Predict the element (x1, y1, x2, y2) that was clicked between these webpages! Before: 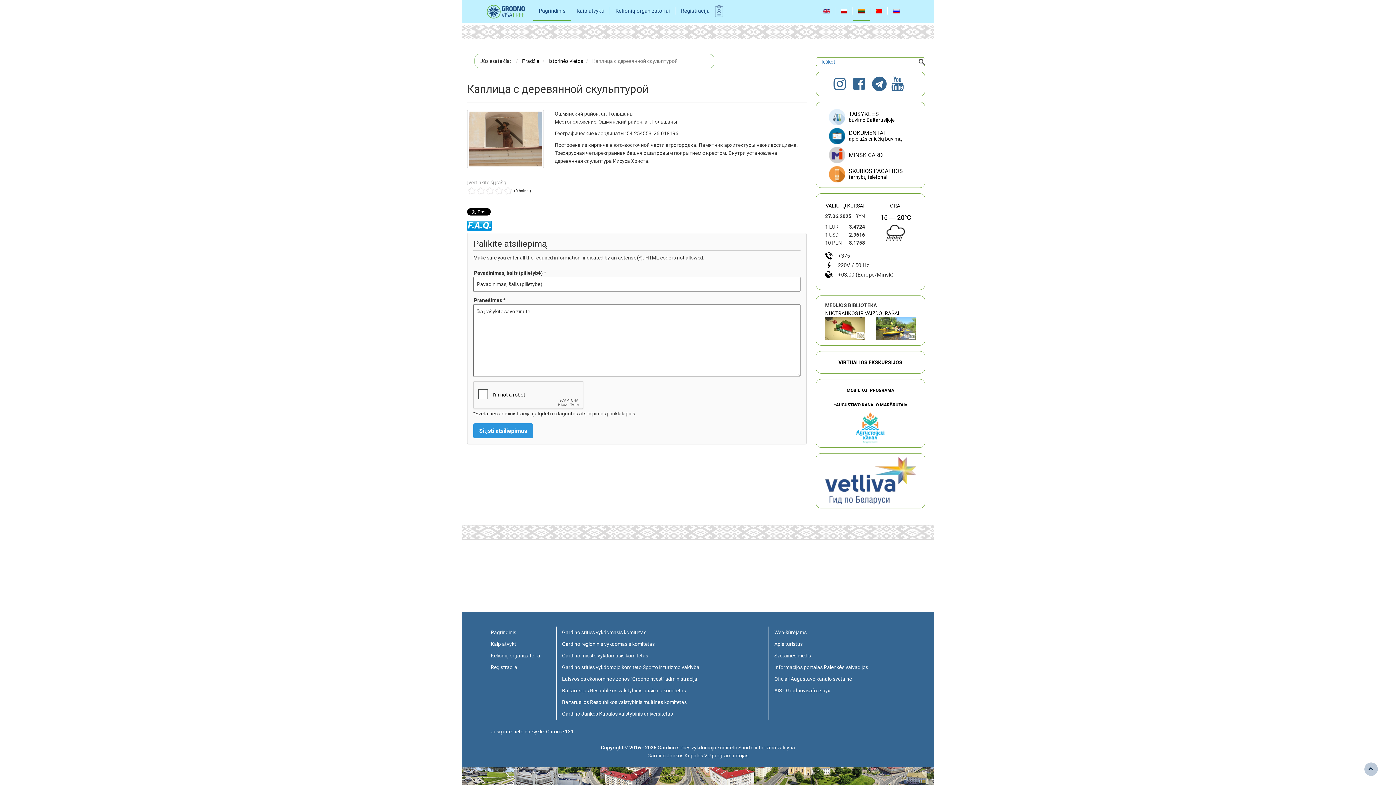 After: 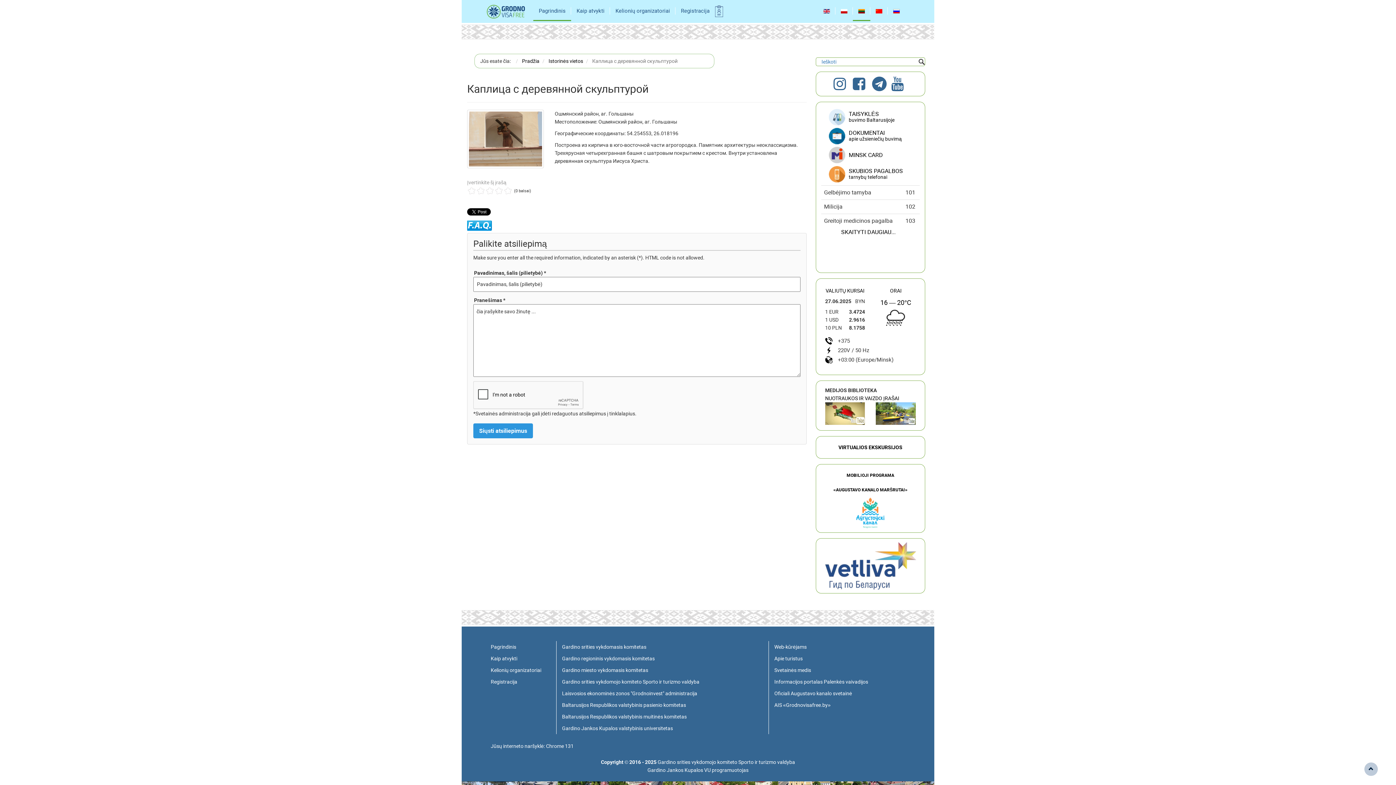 Action: label: SKUBIOS PAGALBOS
tarnybų telefonai bbox: (829, 164, 916, 183)